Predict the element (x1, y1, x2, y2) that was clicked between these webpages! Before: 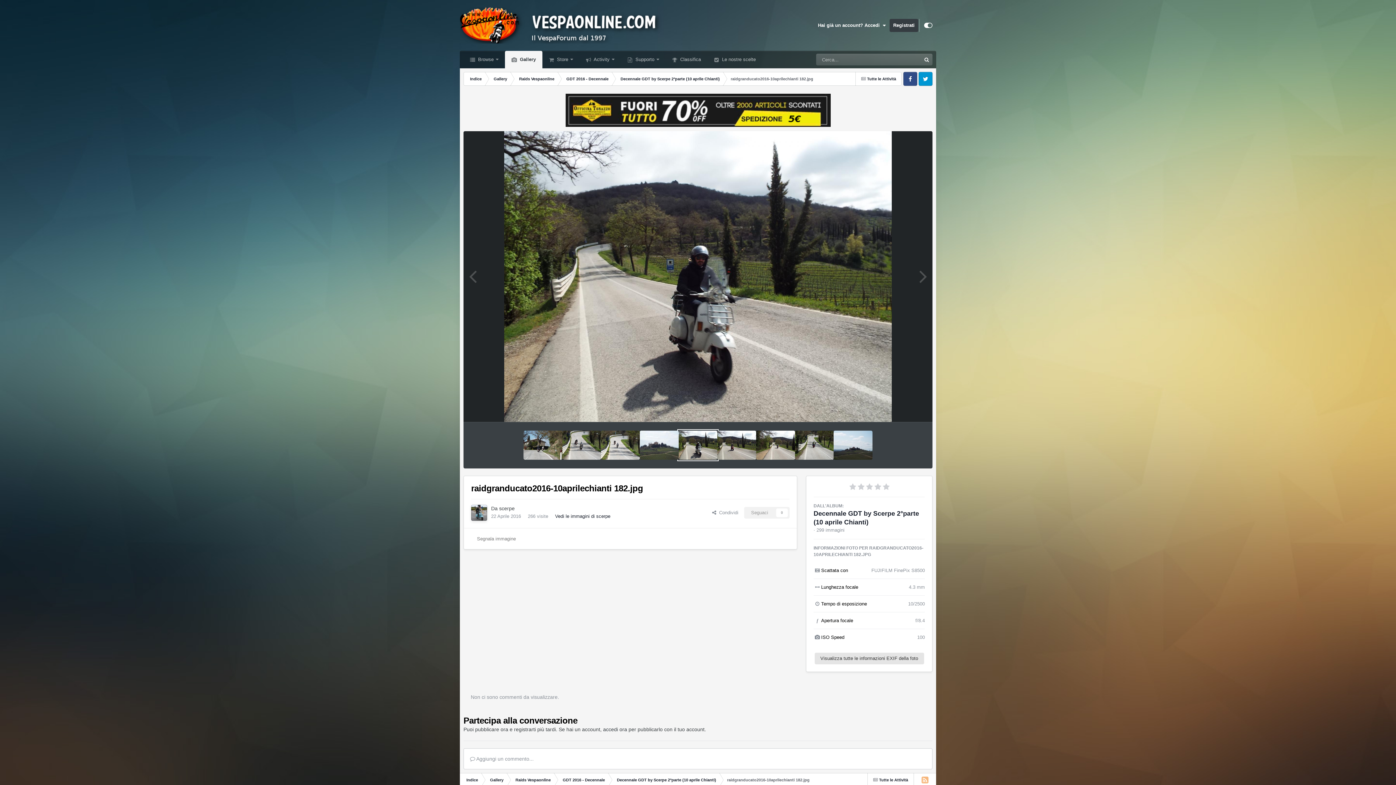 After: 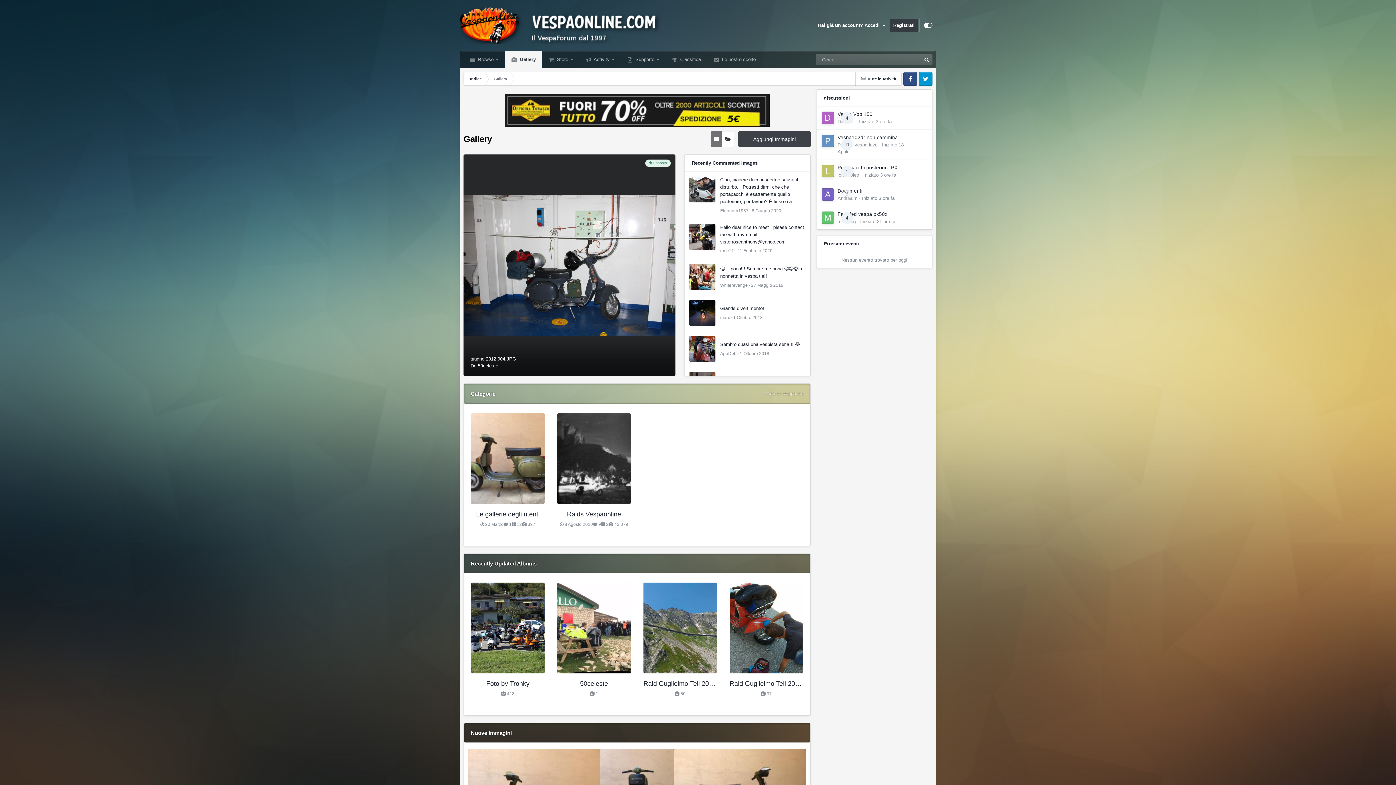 Action: bbox: (487, 72, 512, 85) label: Gallery